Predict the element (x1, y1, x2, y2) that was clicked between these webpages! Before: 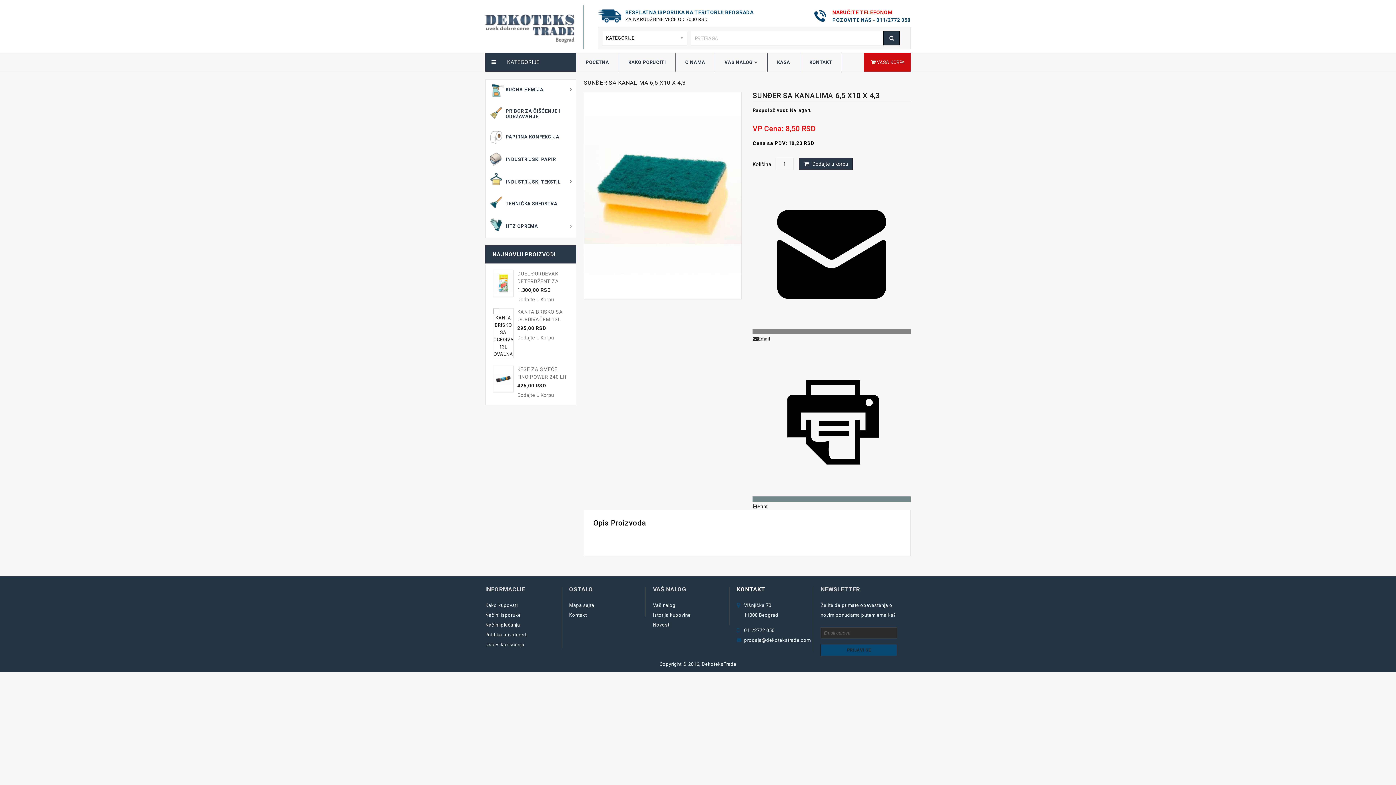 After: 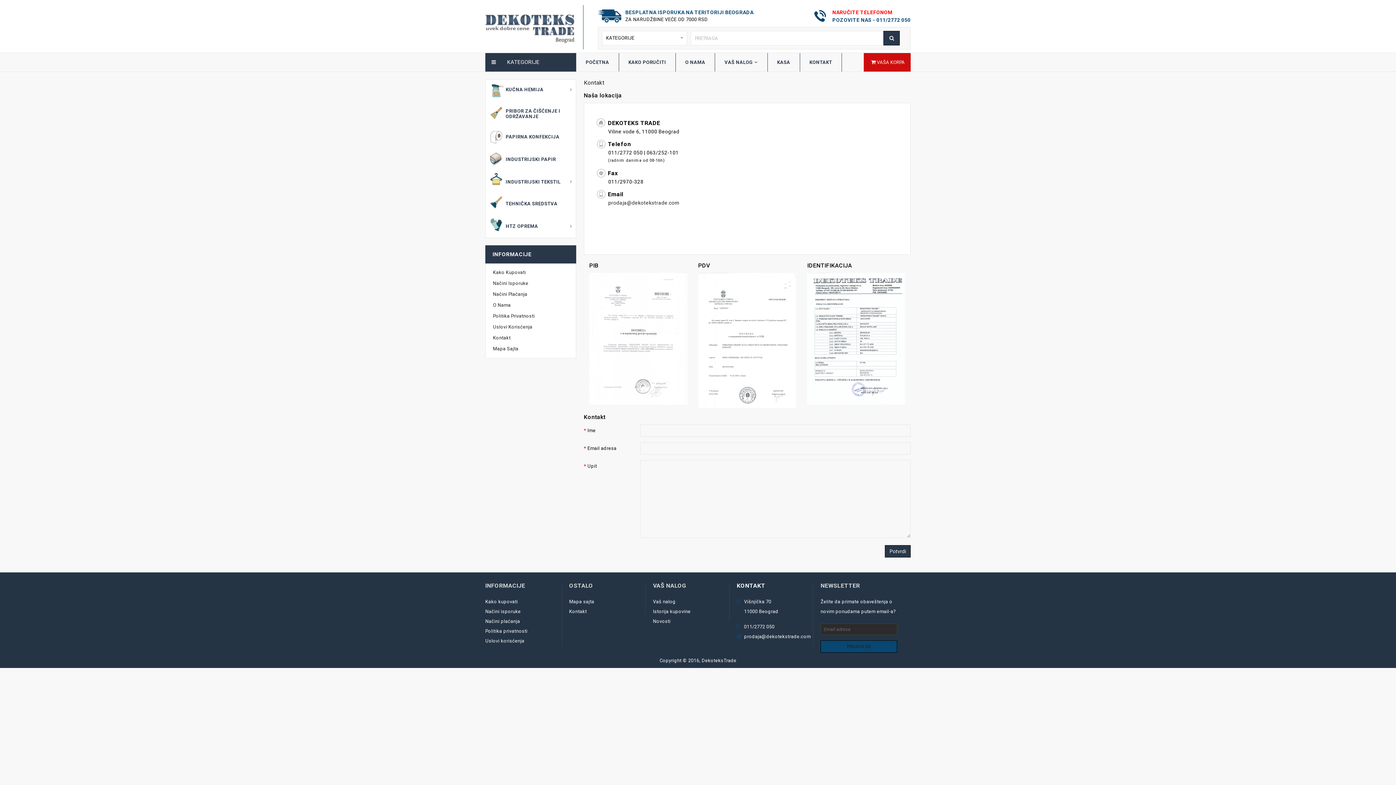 Action: bbox: (569, 612, 586, 618) label: Kontakt